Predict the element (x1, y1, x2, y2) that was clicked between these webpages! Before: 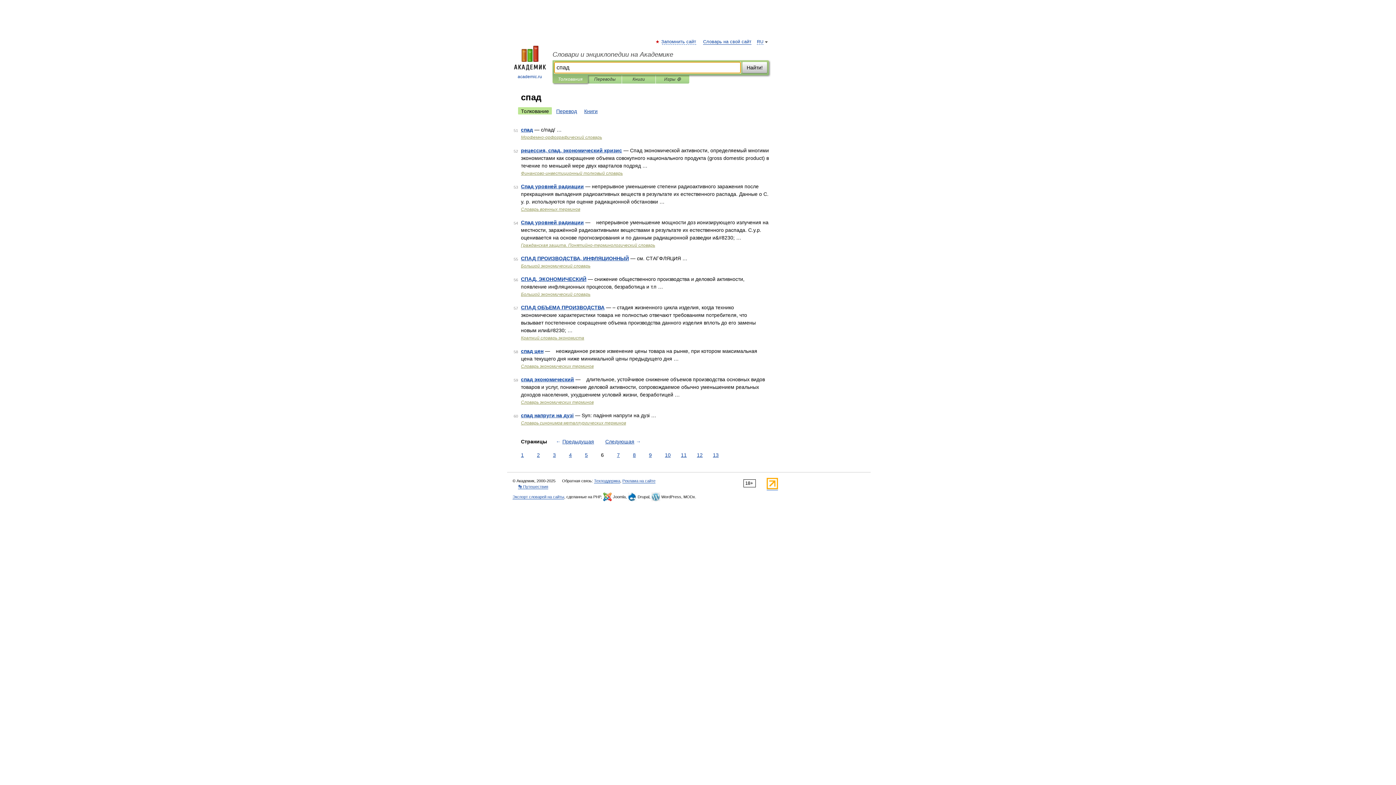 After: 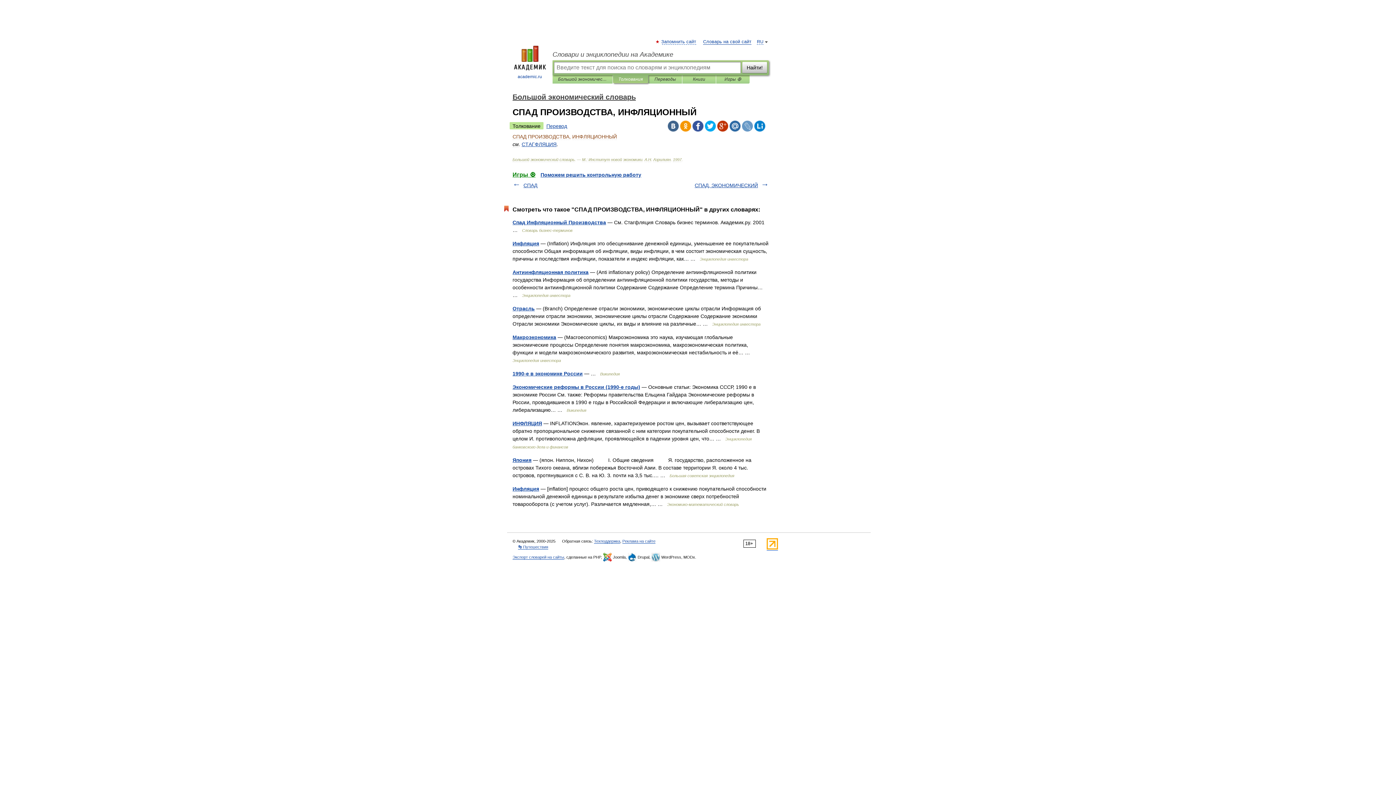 Action: bbox: (521, 255, 629, 261) label: СПАД ПРОИЗВОДСТВА, ИНФЛЯЦИОННЫЙ